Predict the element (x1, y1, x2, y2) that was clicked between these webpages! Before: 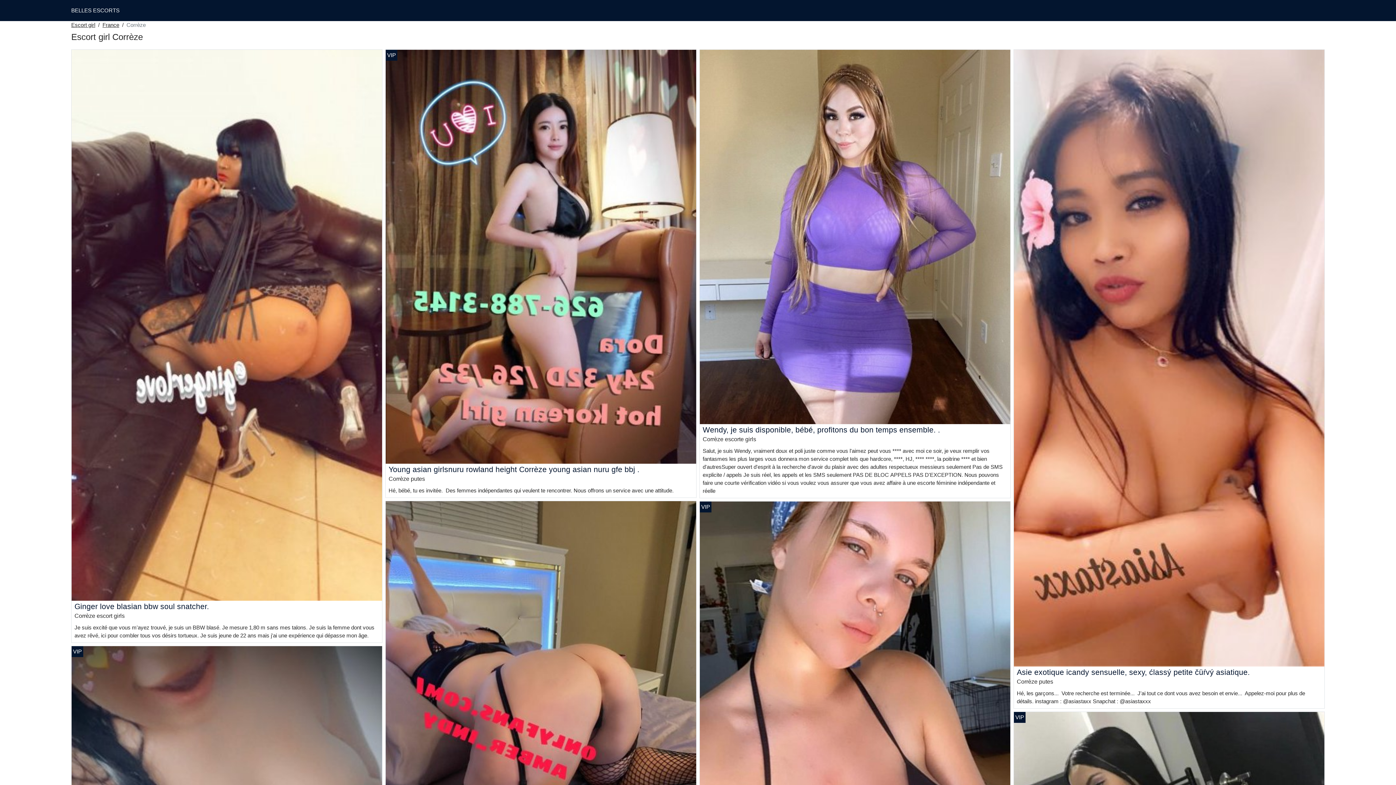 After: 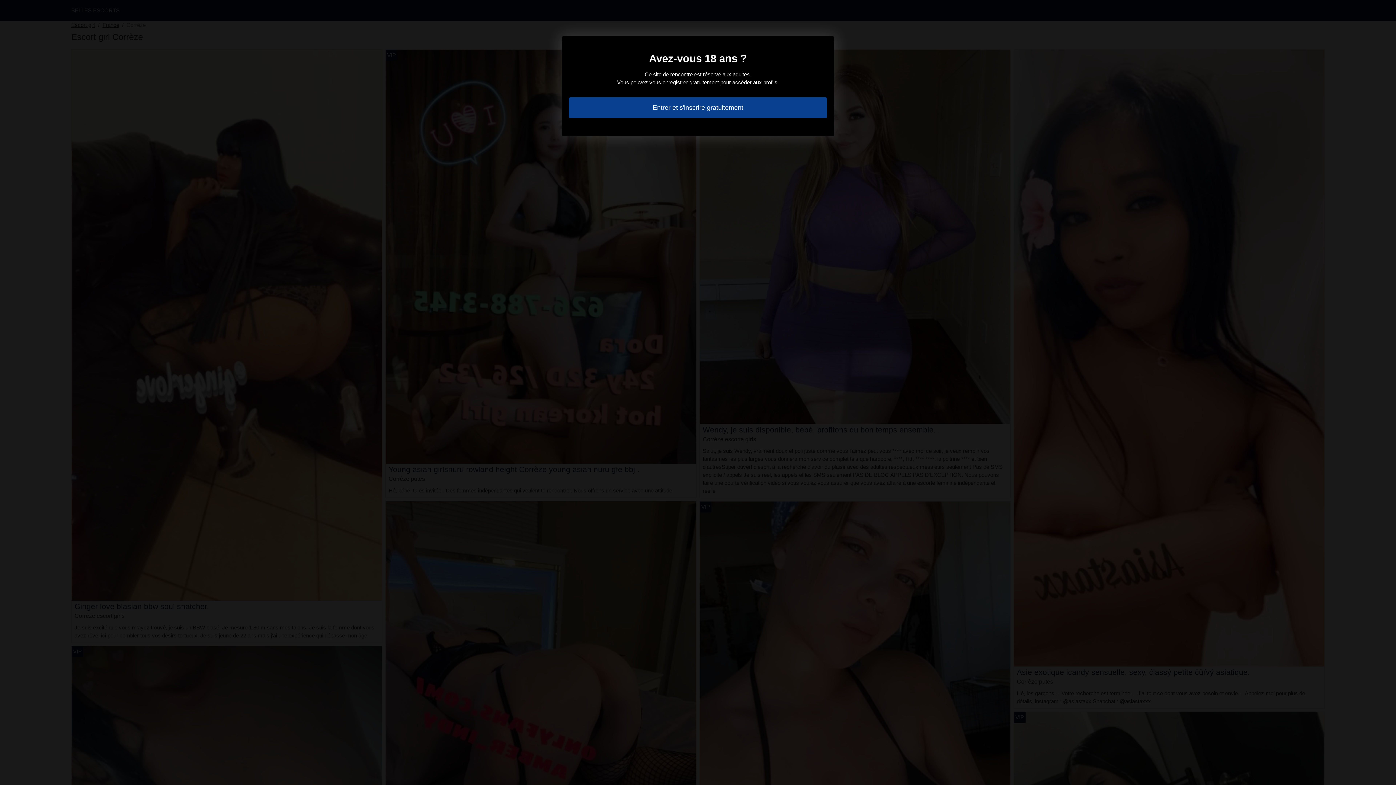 Action: bbox: (385, 253, 696, 259)